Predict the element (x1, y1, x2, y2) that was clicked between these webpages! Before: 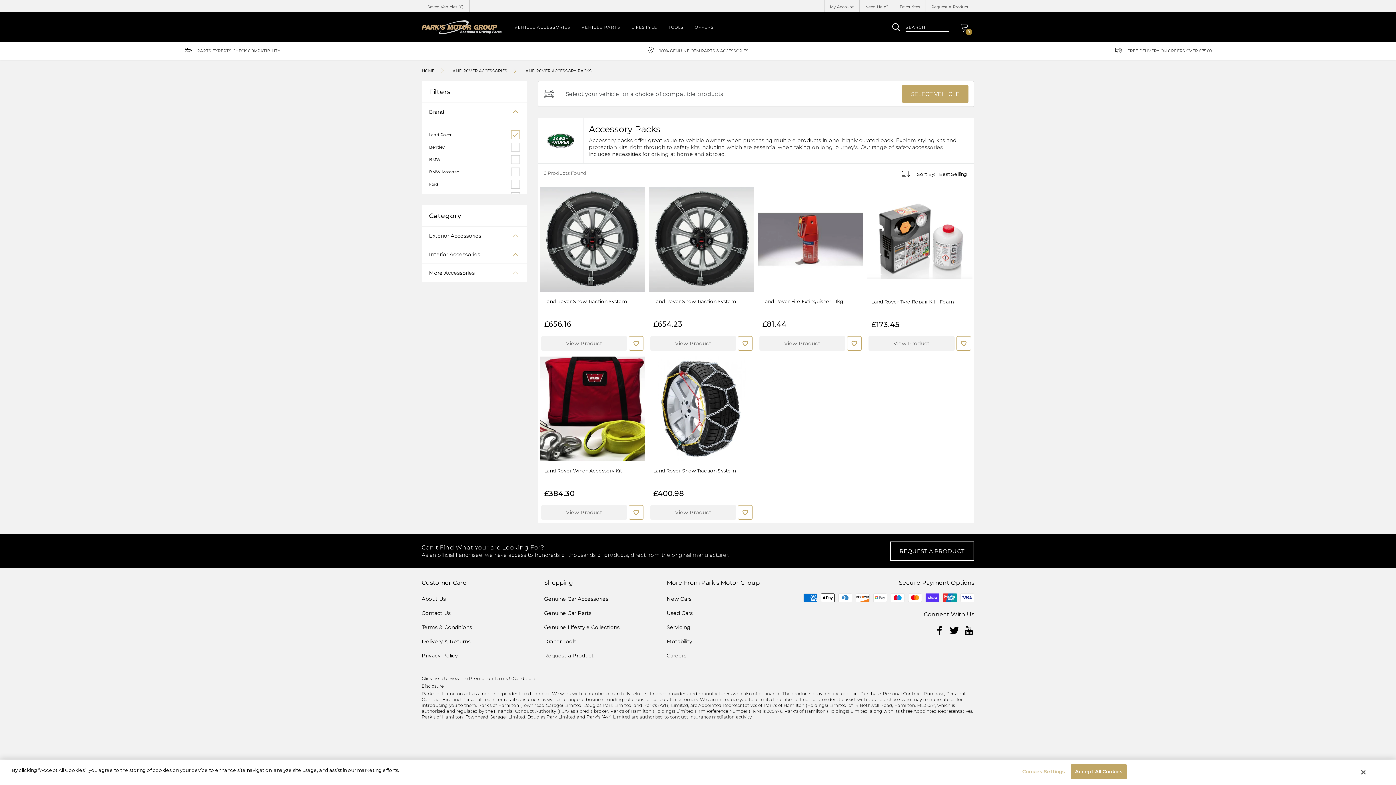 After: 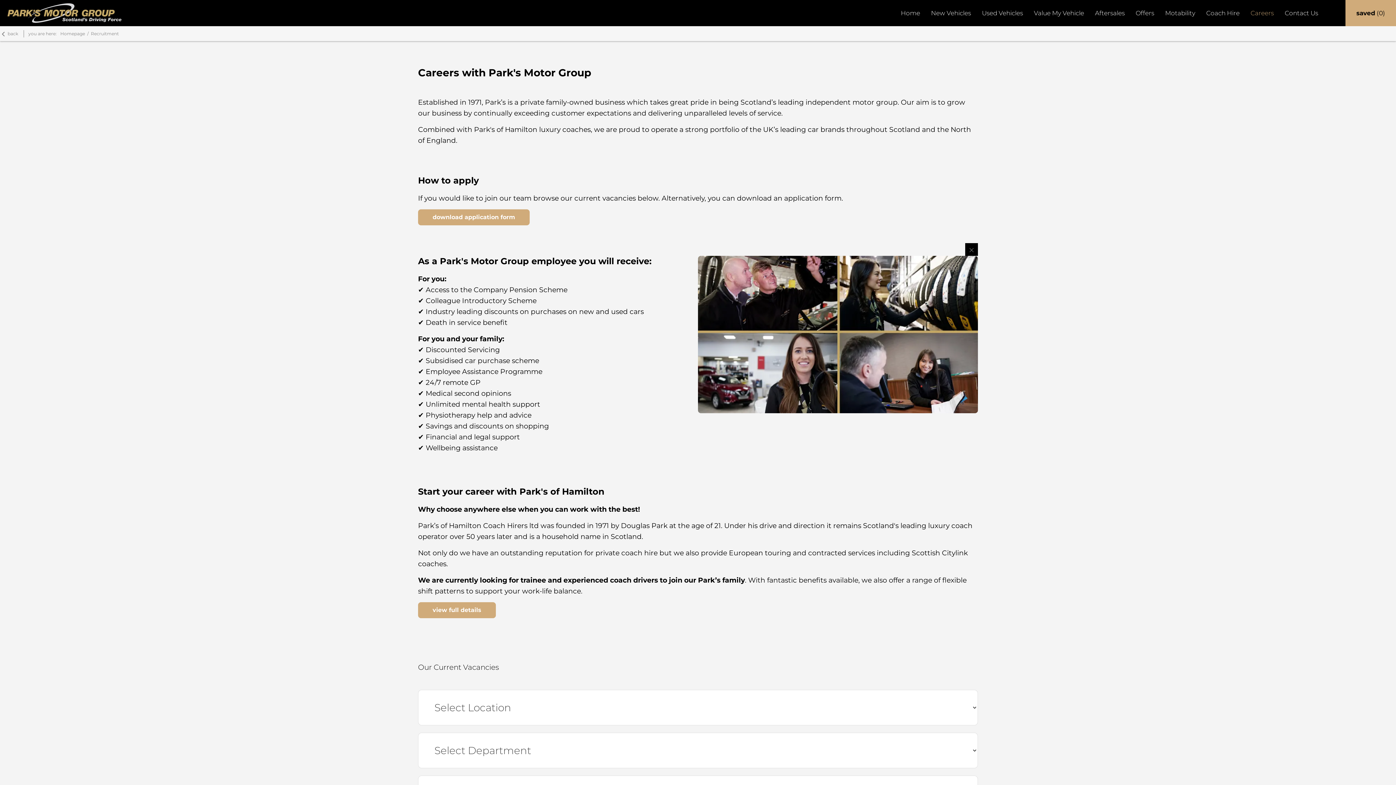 Action: bbox: (666, 652, 686, 659) label: Careers